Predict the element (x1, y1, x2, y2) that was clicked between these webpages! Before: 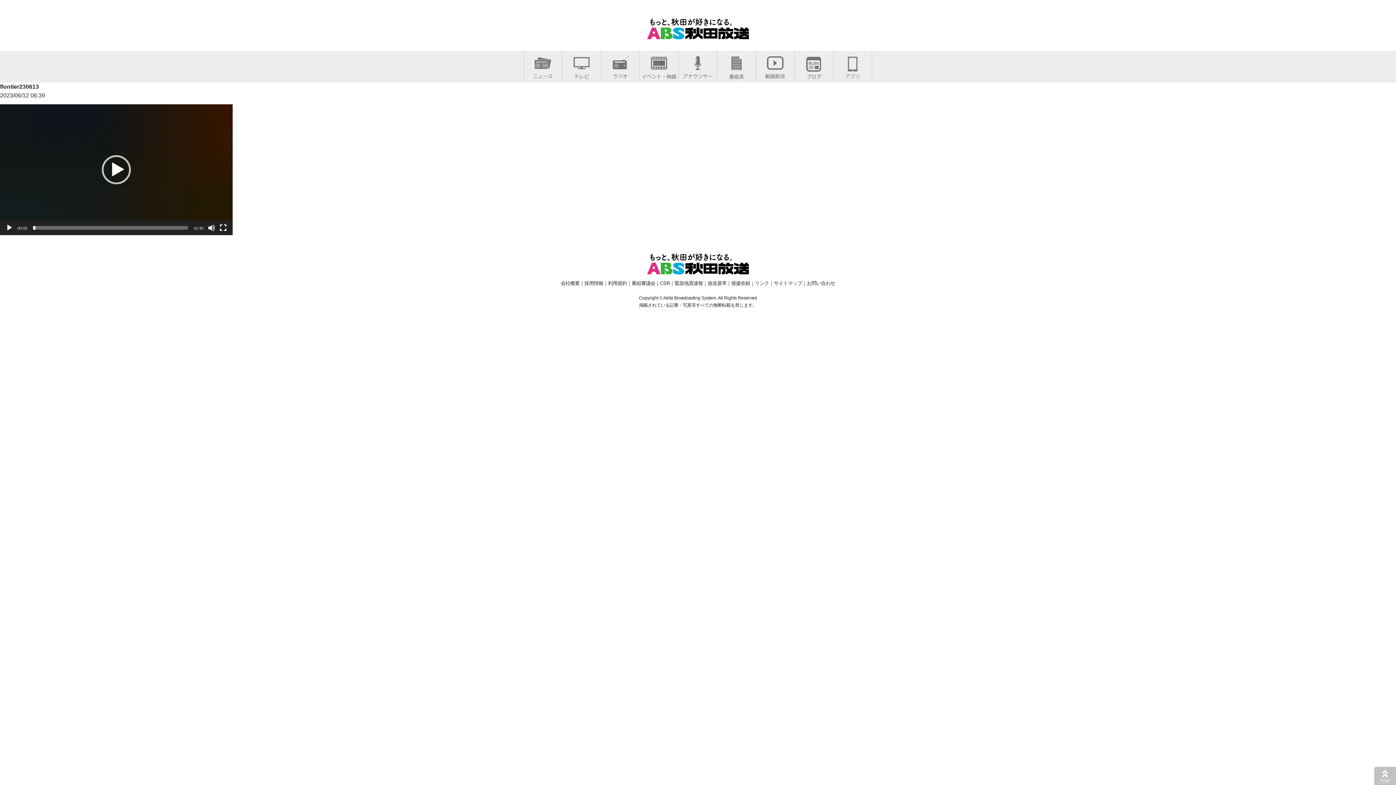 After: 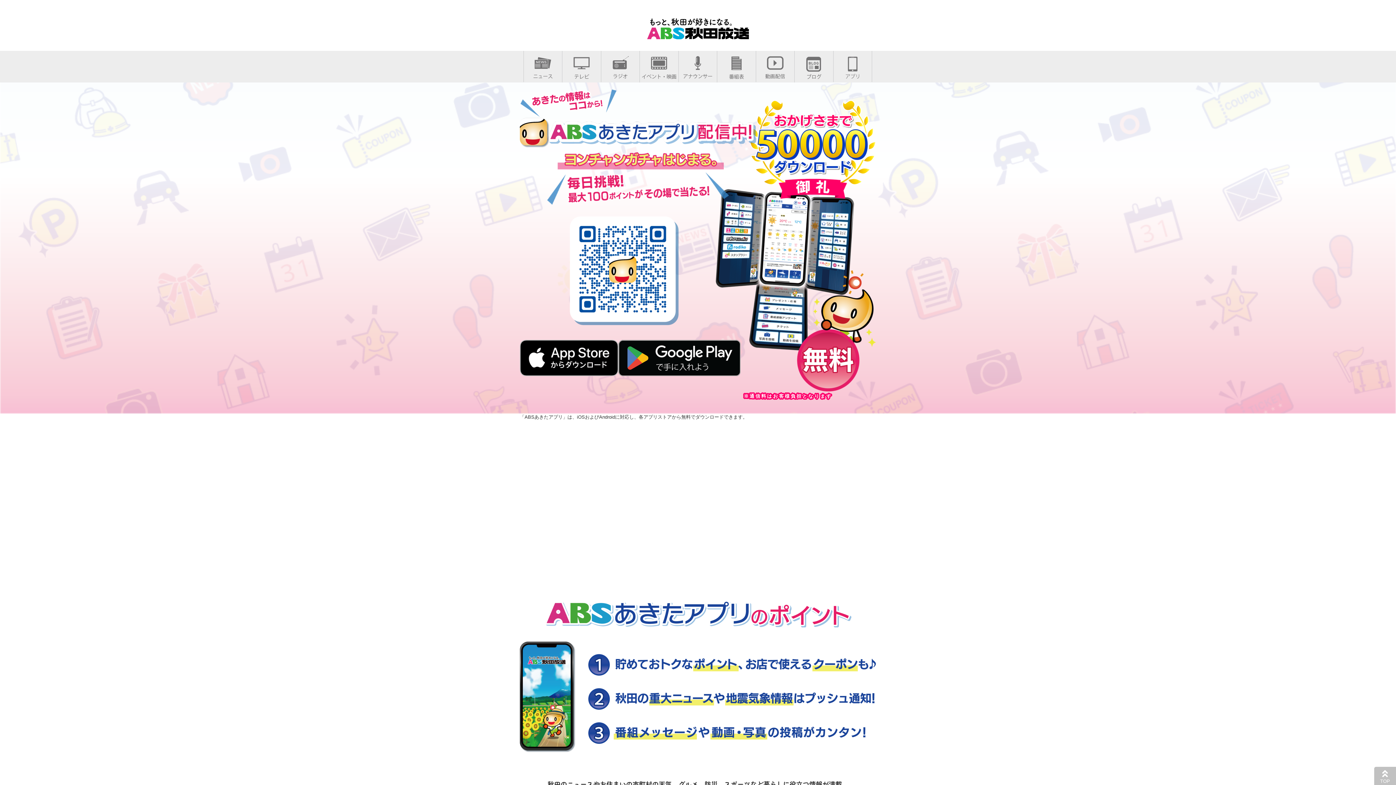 Action: bbox: (833, 71, 872, 77)